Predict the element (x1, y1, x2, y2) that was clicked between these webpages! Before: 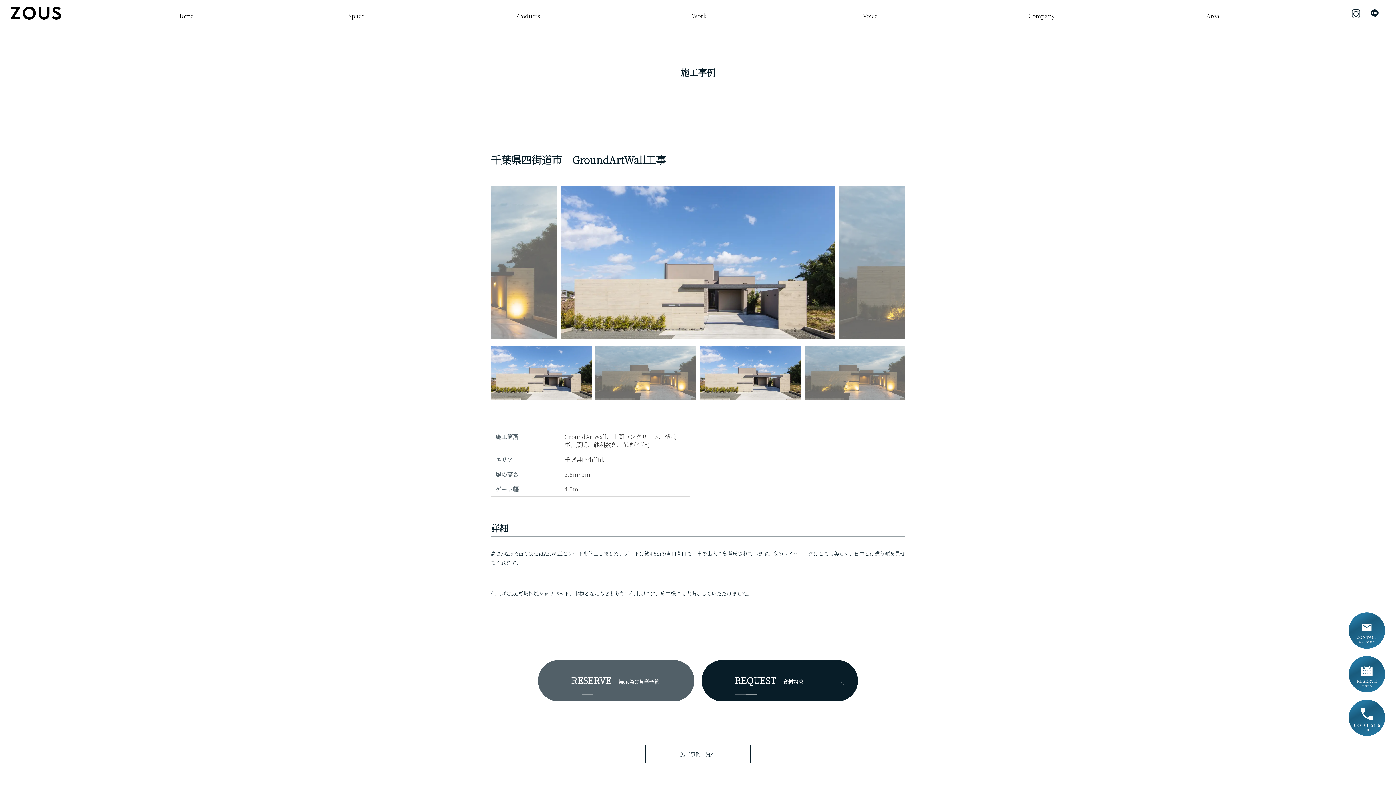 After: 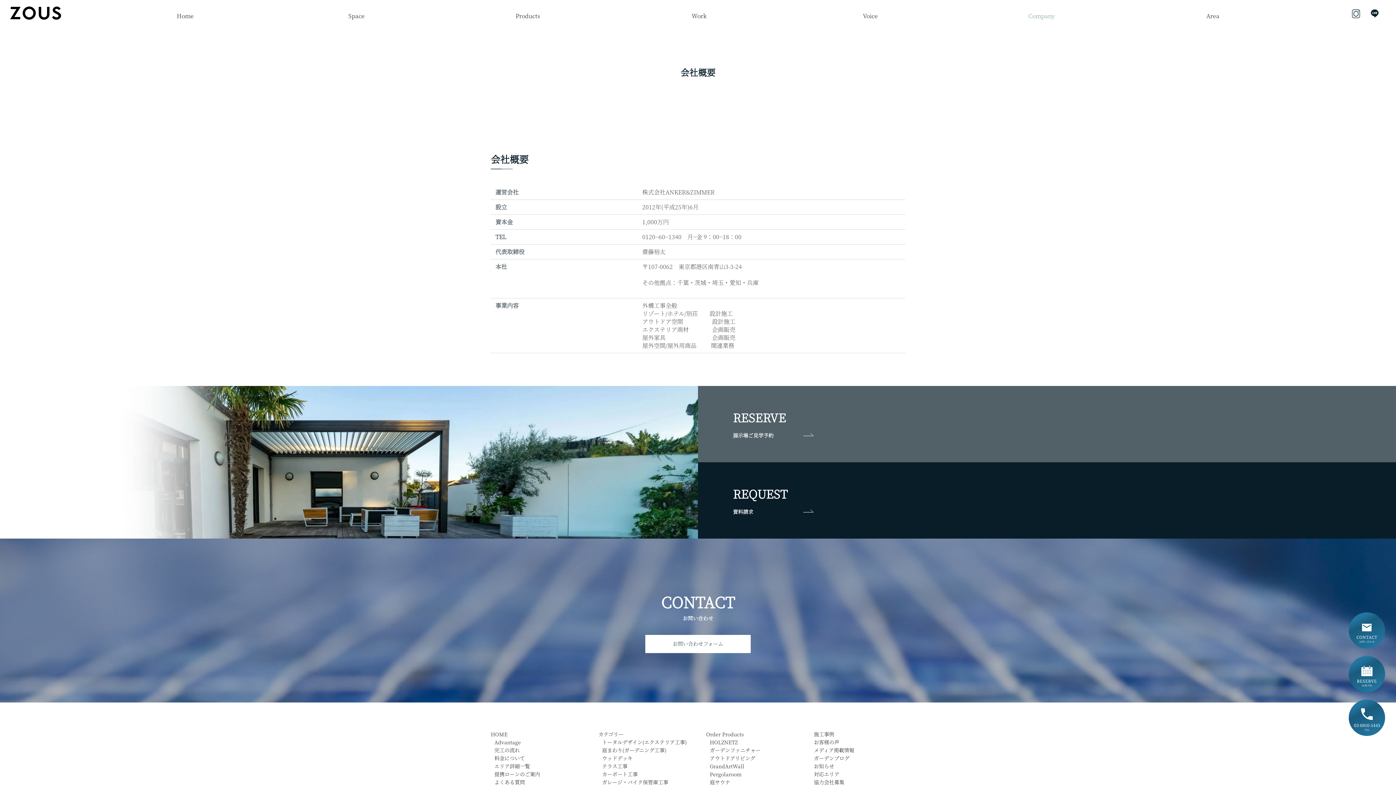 Action: label: Company bbox: (956, 12, 1127, 19)